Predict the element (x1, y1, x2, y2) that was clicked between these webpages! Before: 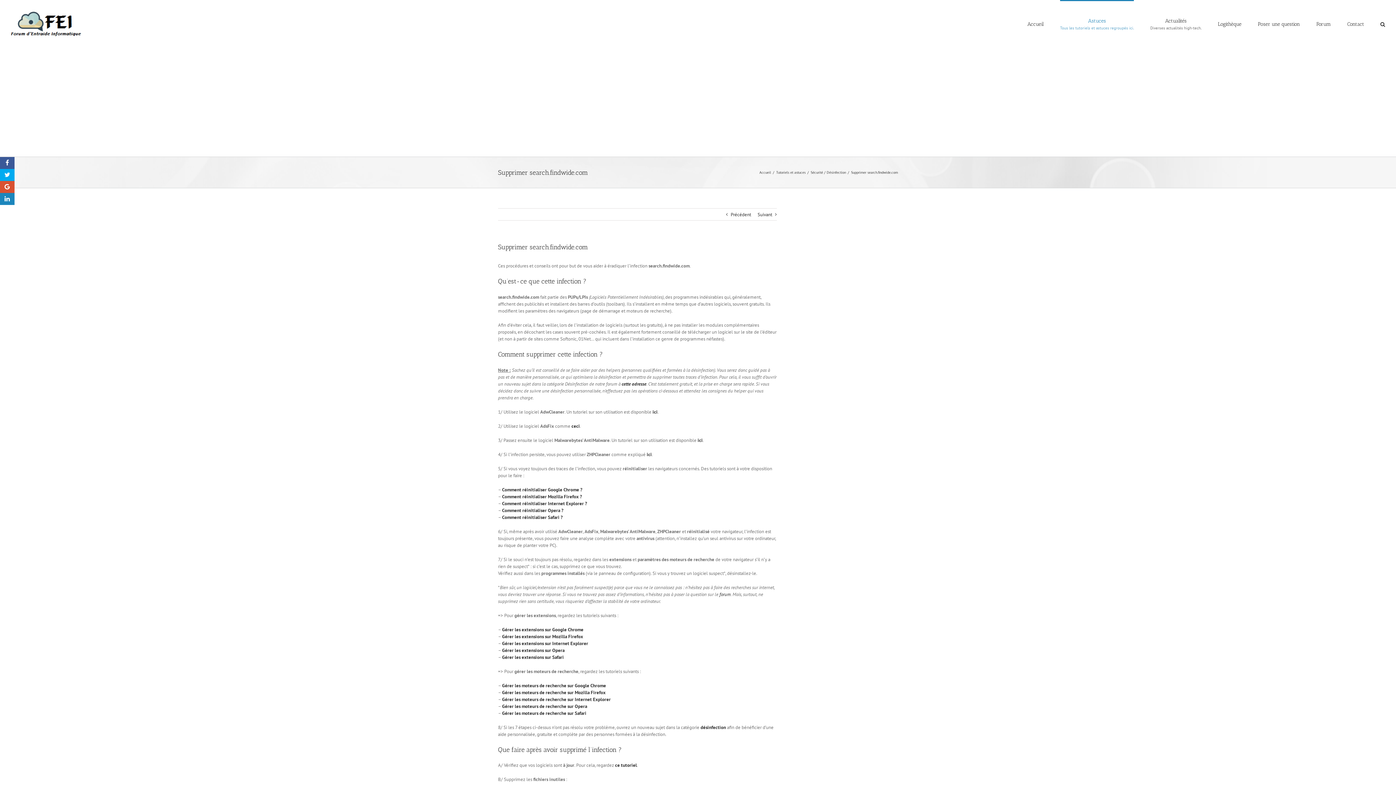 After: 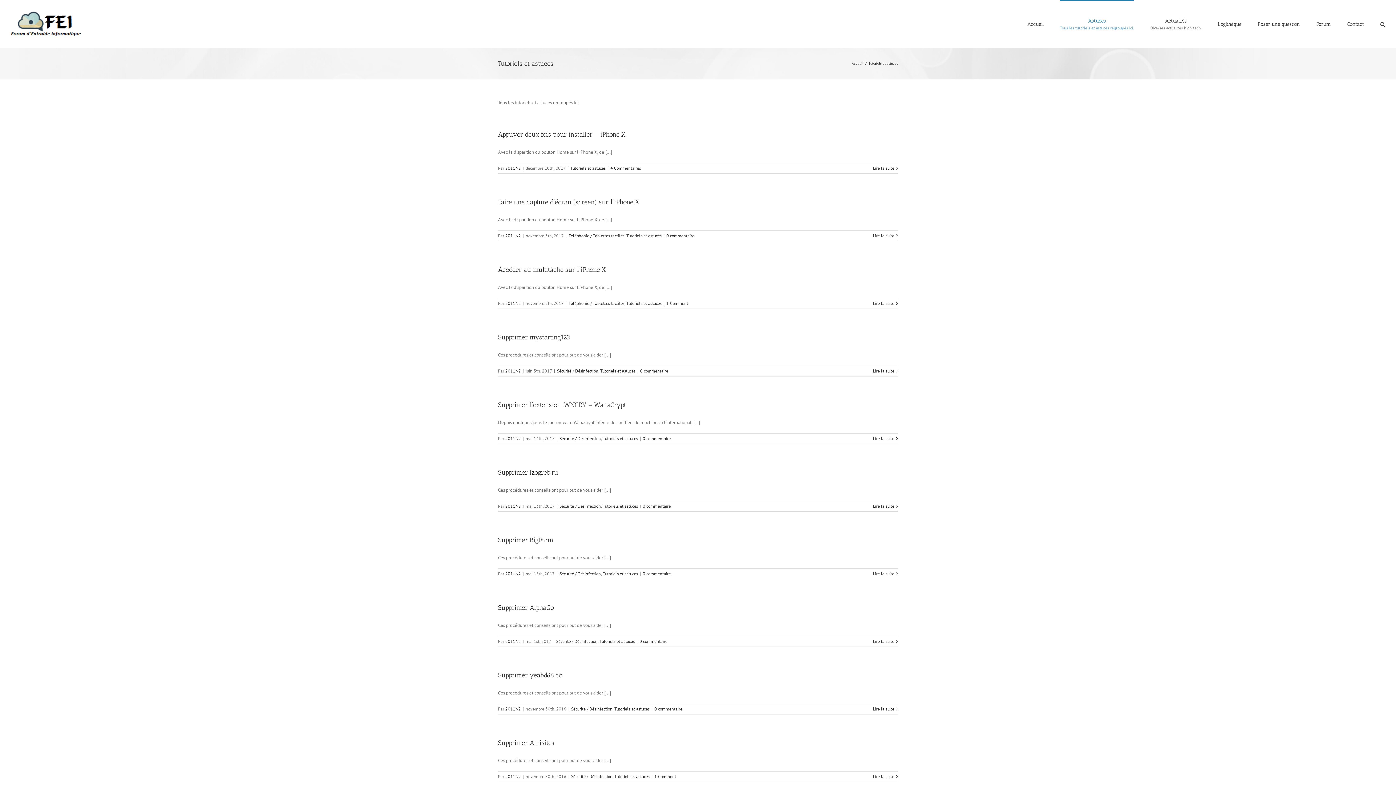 Action: label: Tutoriels et astuces bbox: (776, 170, 805, 174)